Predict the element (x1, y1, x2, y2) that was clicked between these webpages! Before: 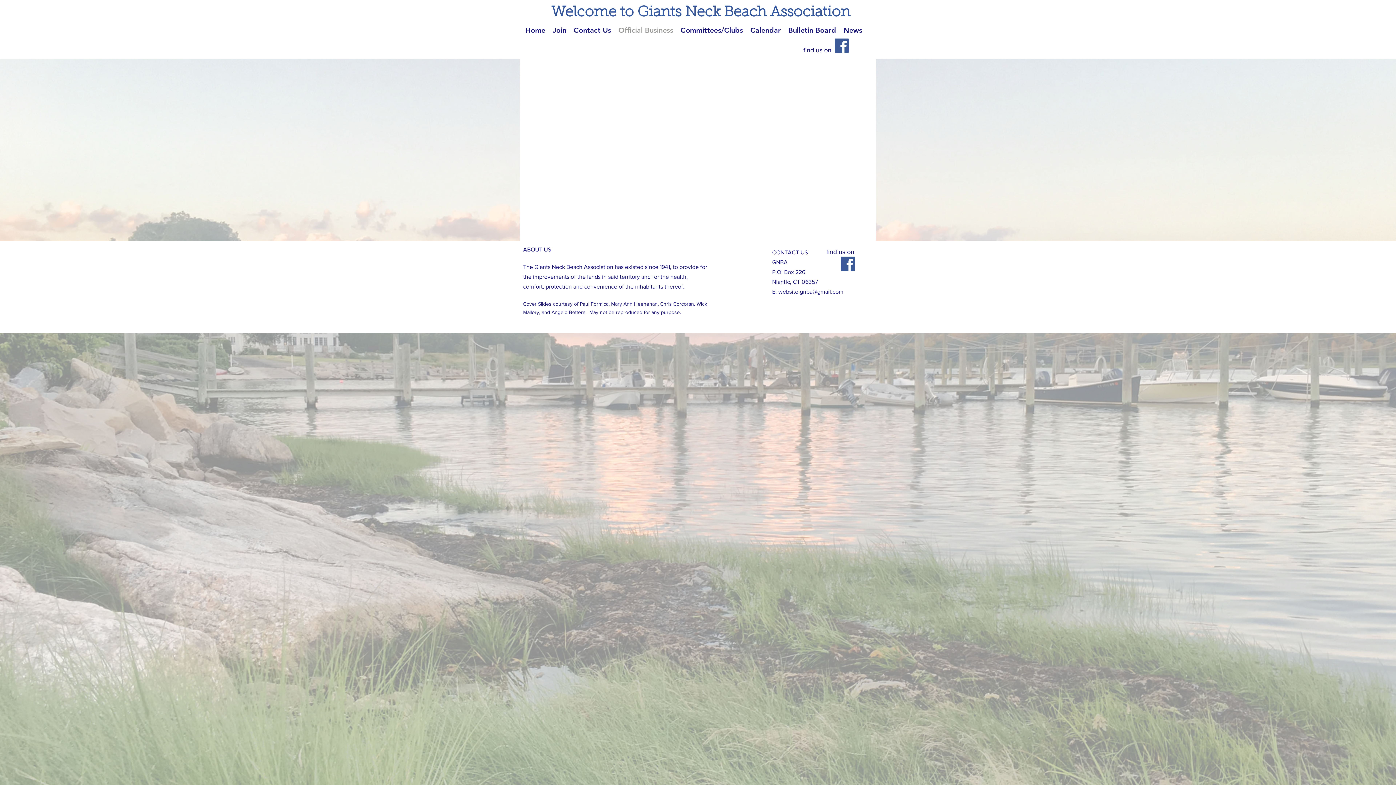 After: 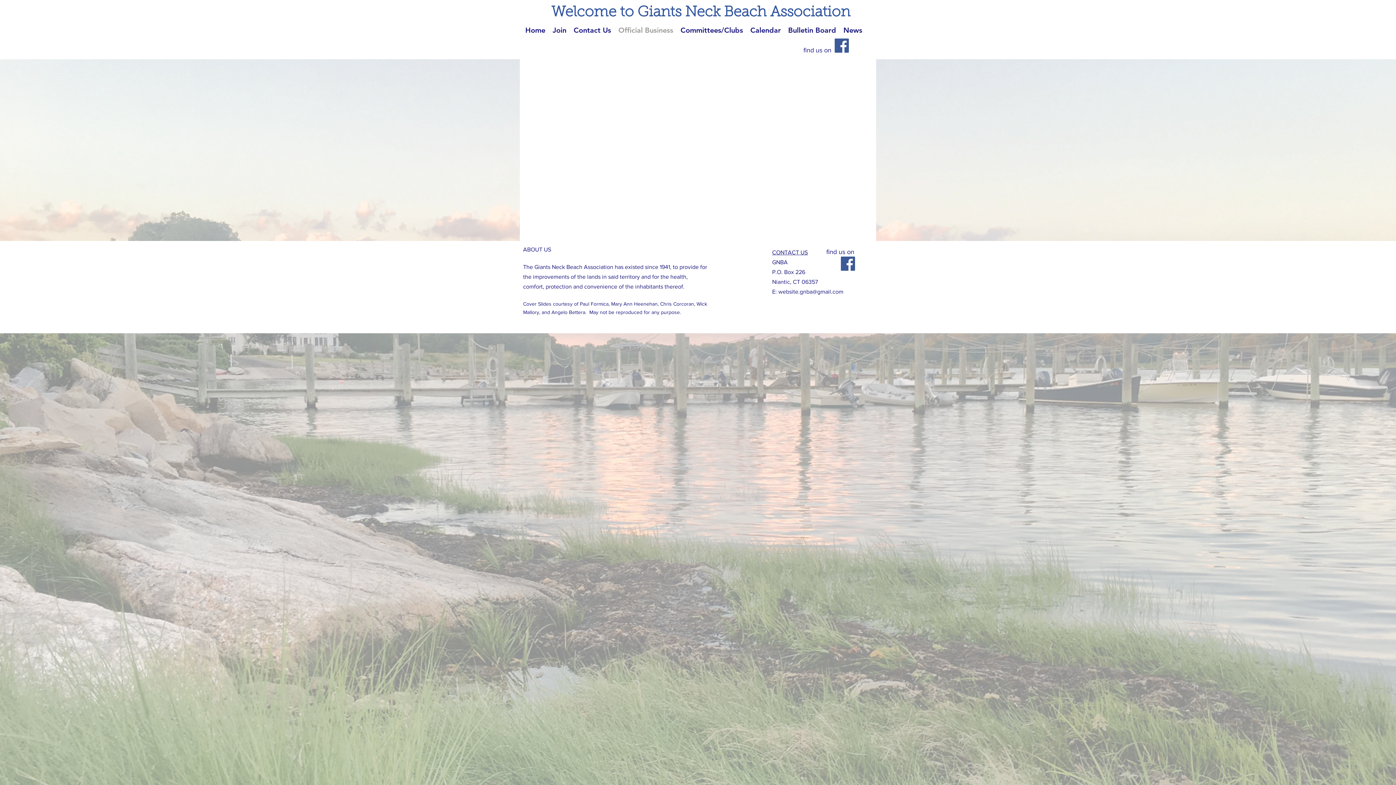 Action: label: Facebook bbox: (834, 38, 849, 52)